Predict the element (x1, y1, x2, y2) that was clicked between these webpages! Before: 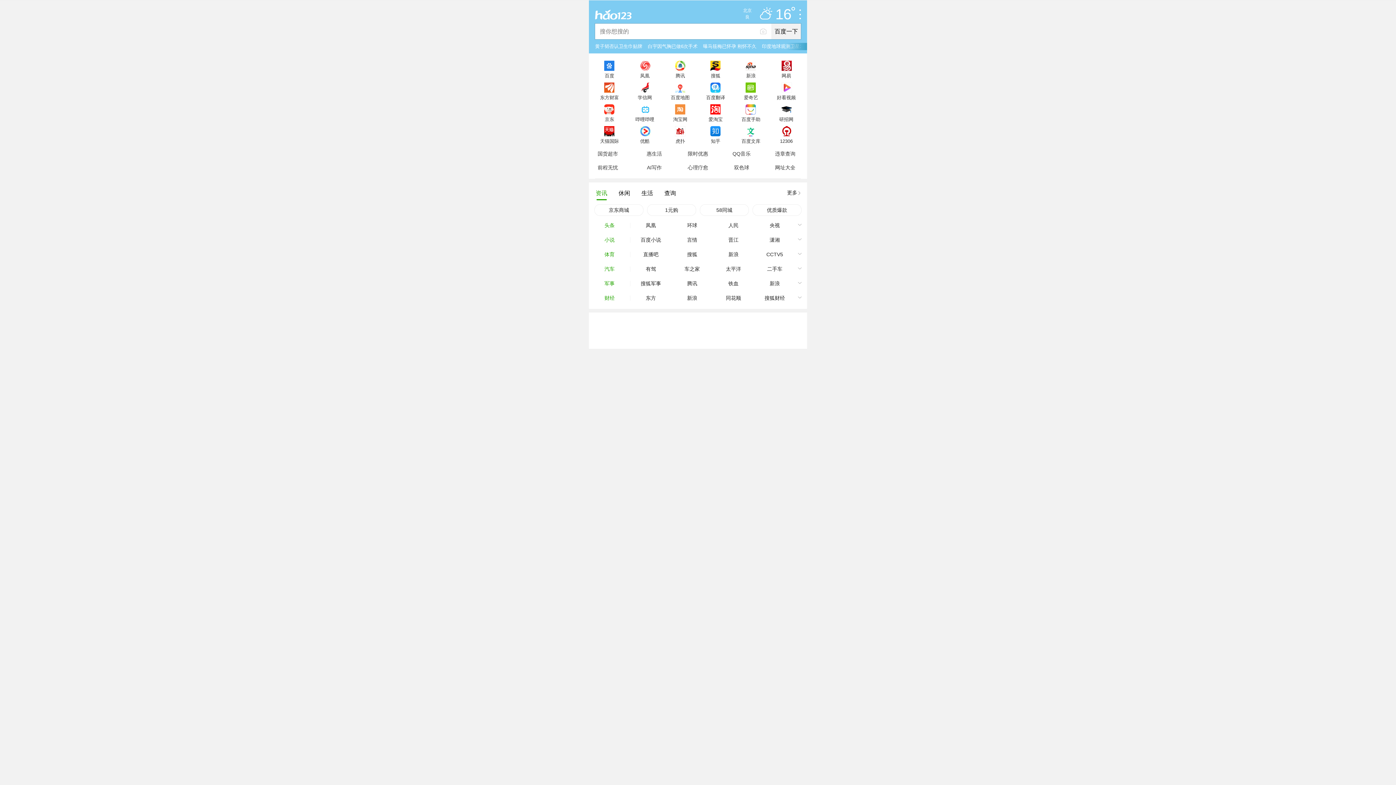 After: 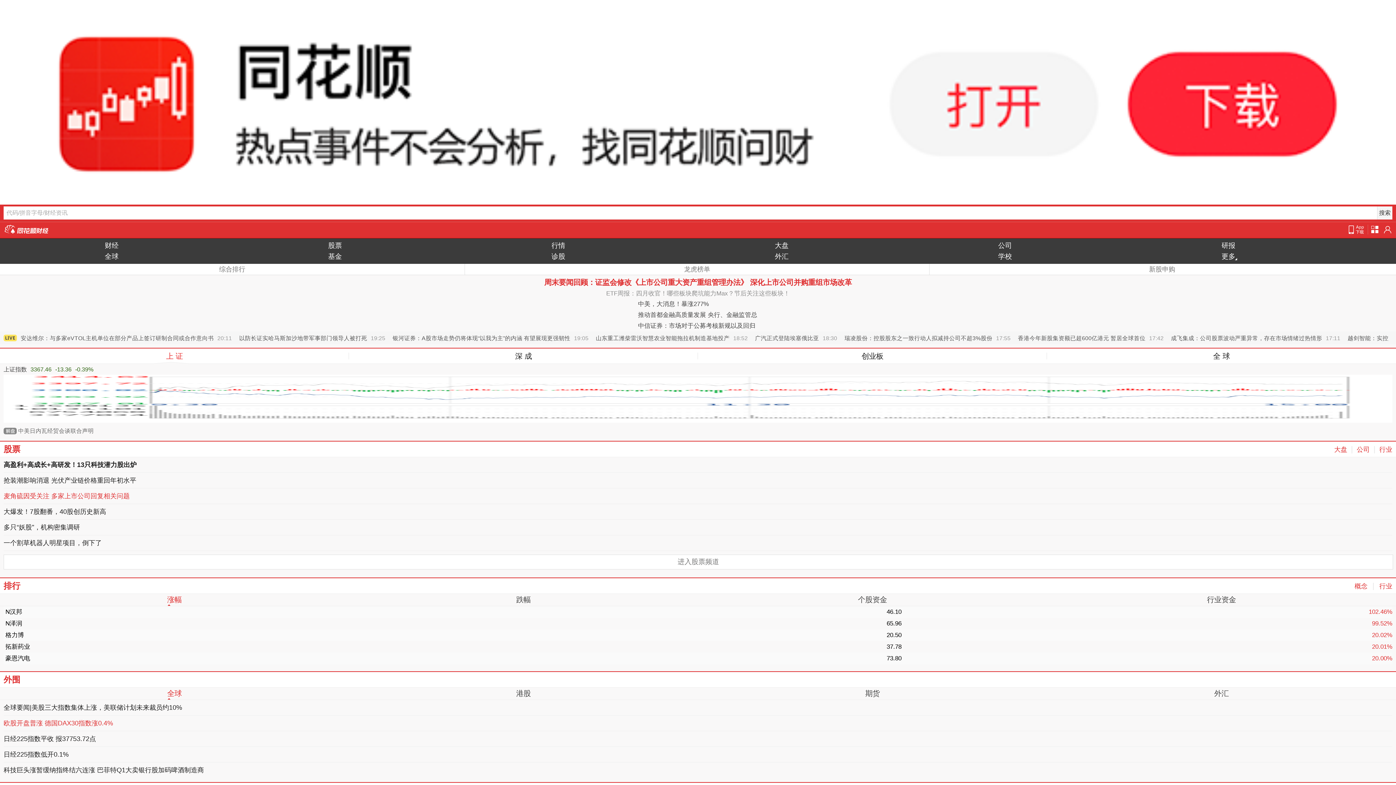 Action: label: 同花顺 bbox: (713, 290, 754, 305)